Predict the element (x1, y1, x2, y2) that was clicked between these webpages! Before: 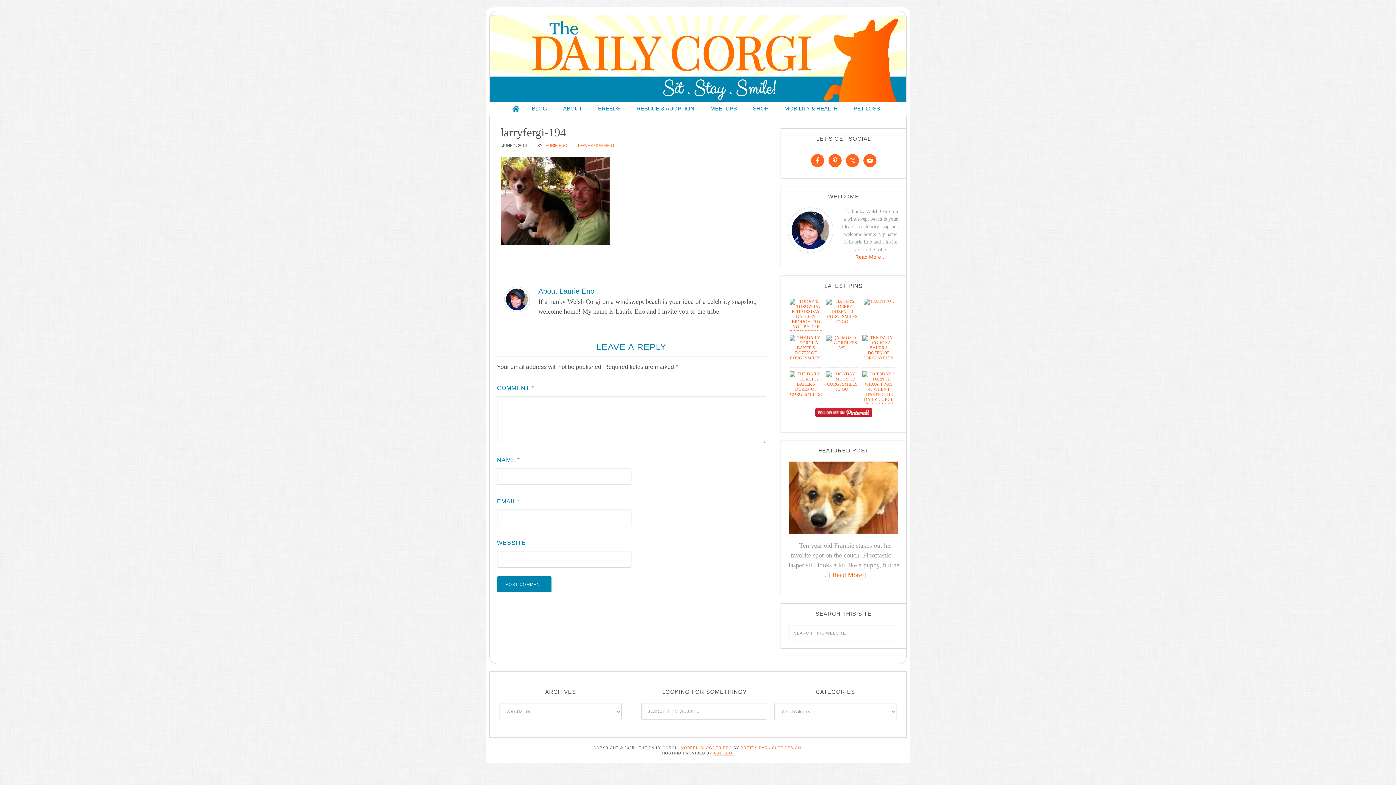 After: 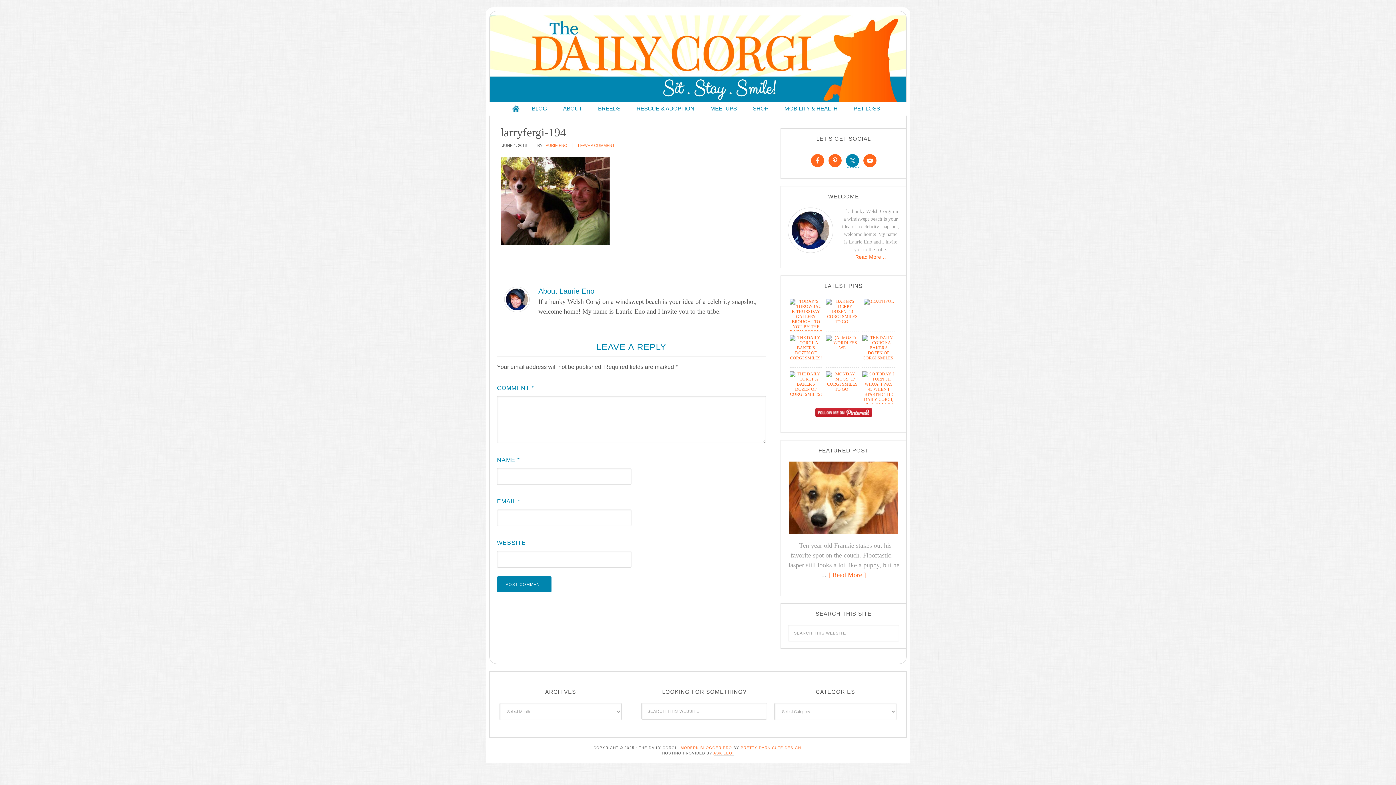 Action: bbox: (846, 154, 859, 167)